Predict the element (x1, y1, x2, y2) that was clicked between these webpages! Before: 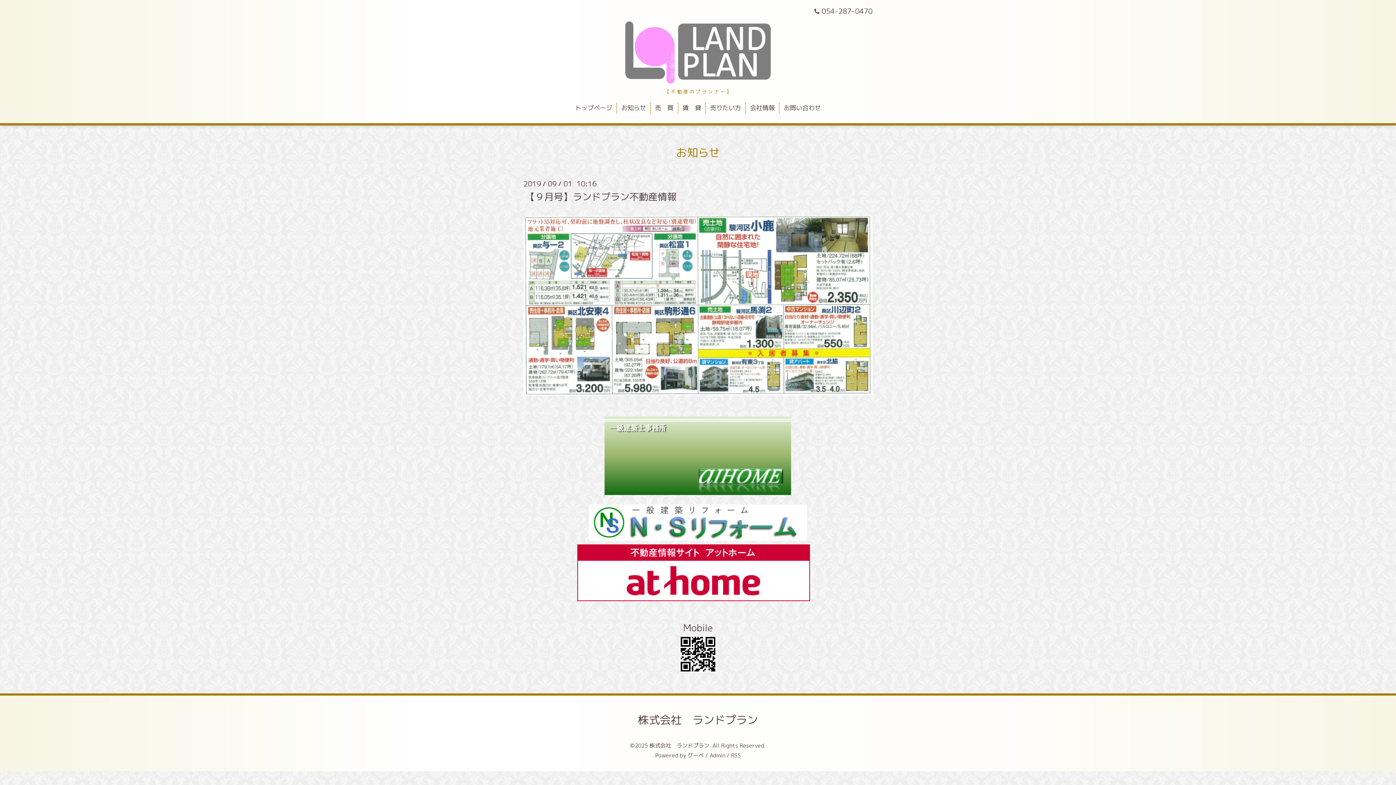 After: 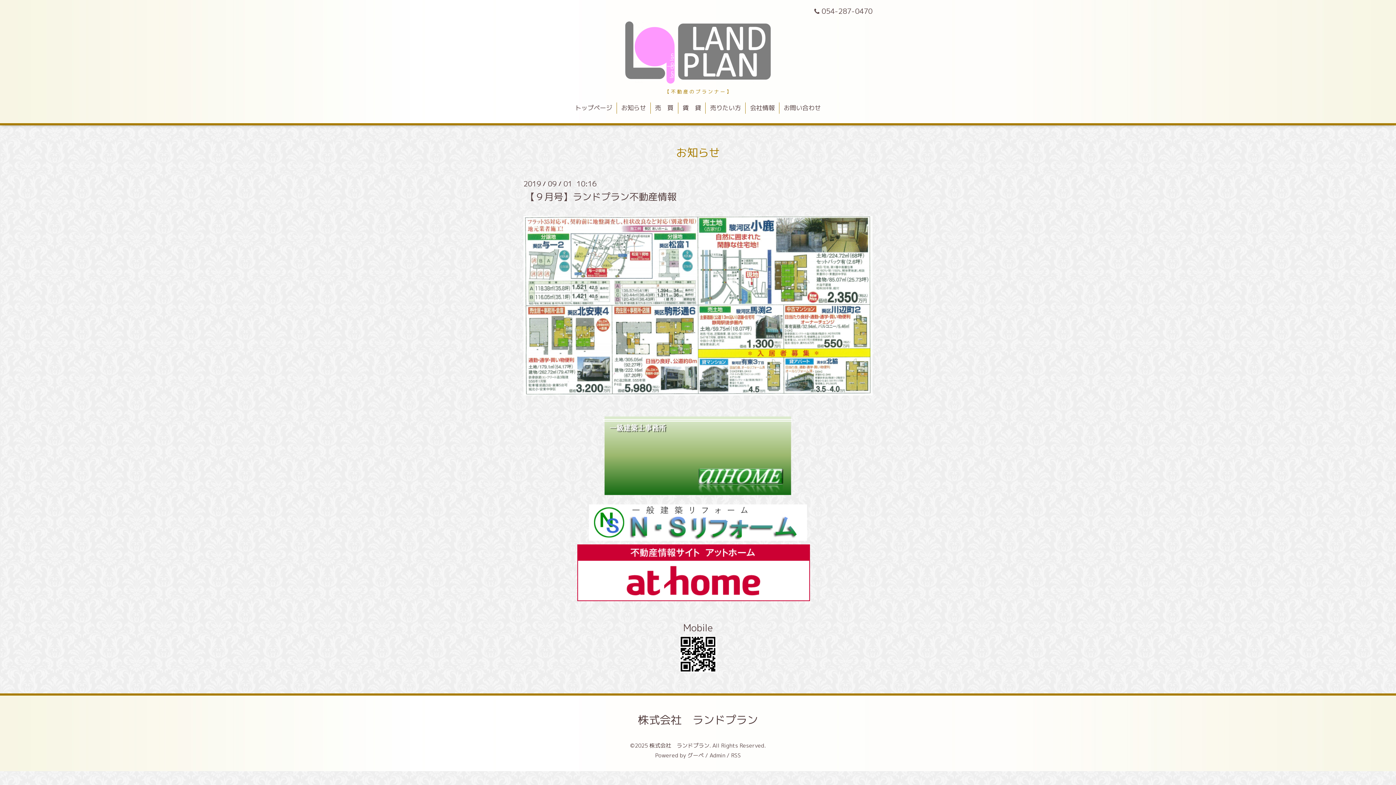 Action: bbox: (577, 544, 810, 601)